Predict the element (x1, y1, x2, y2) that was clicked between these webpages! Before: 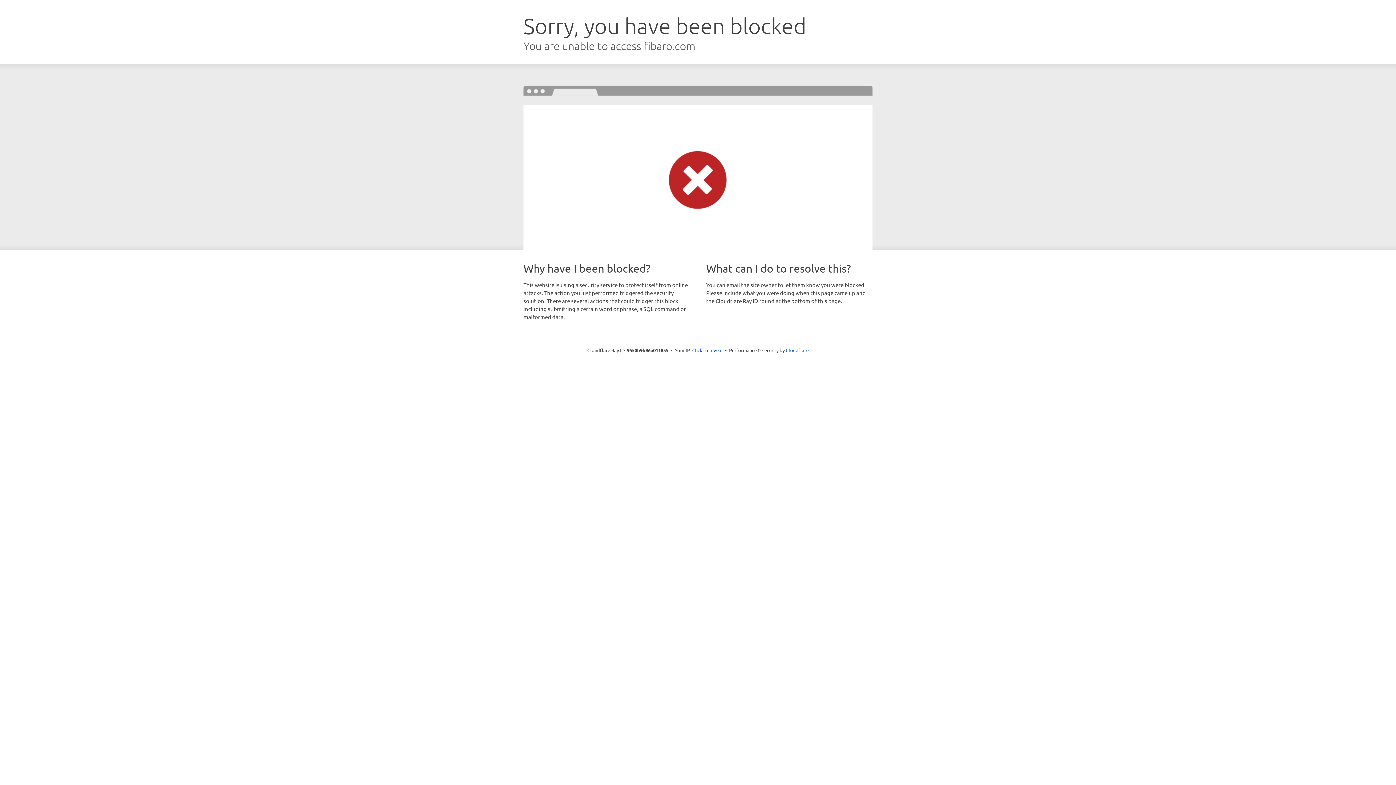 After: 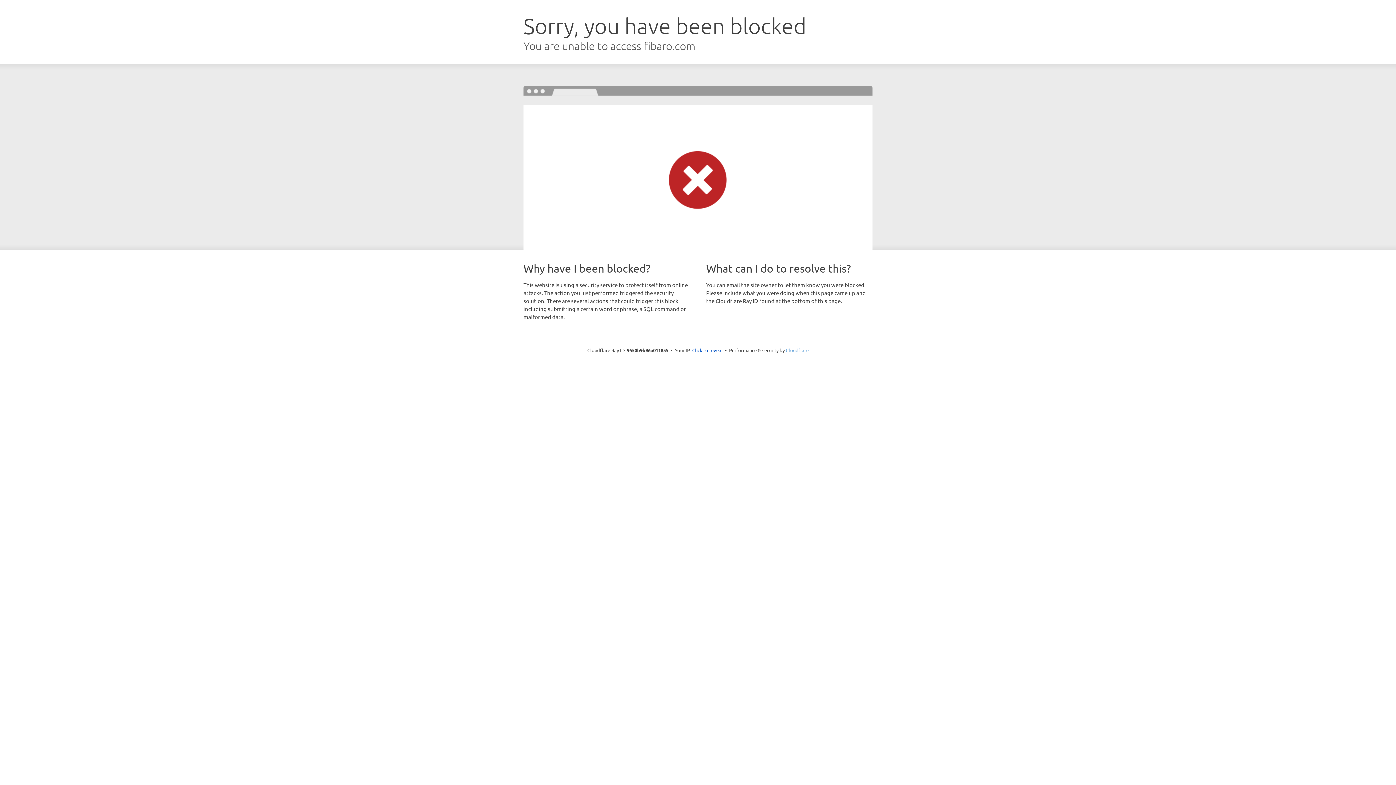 Action: label: Cloudflare bbox: (786, 347, 808, 353)